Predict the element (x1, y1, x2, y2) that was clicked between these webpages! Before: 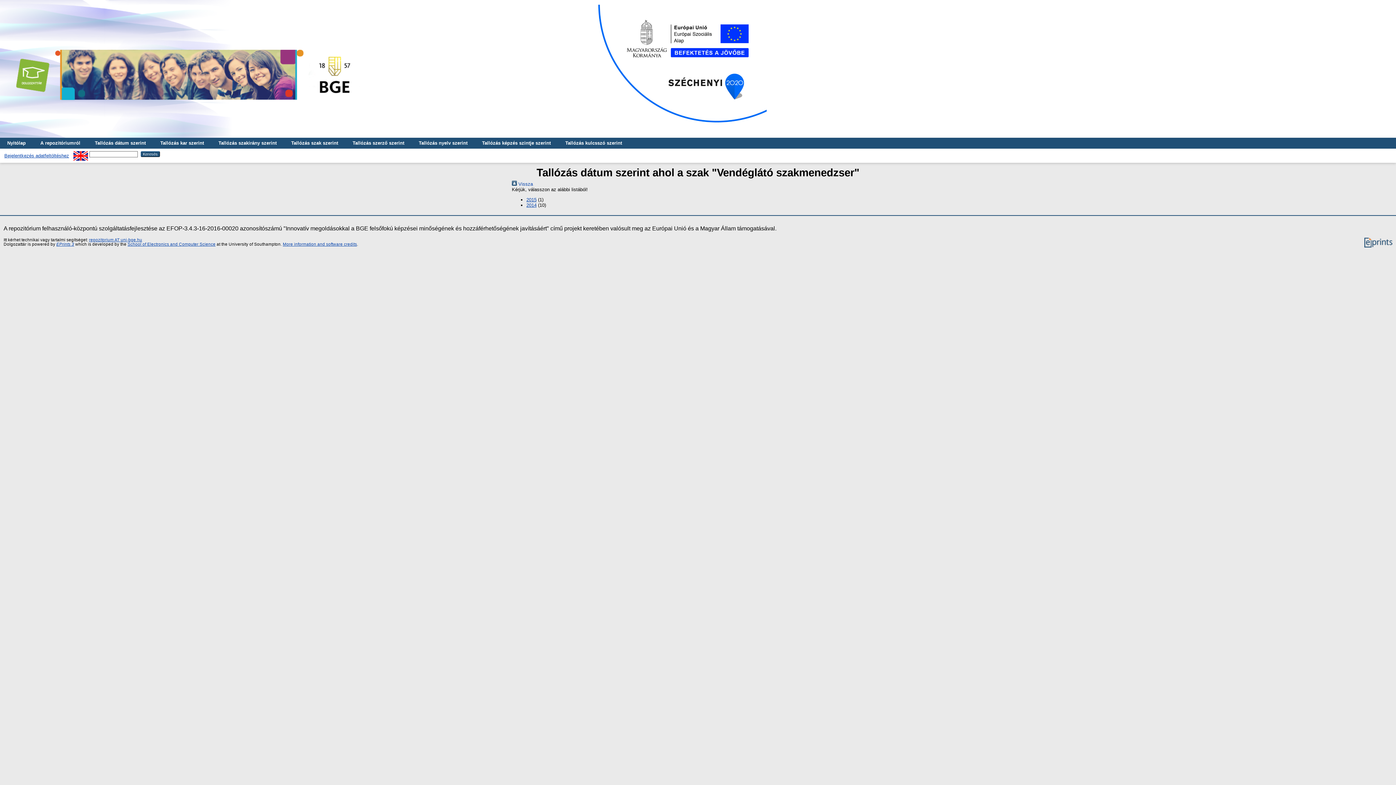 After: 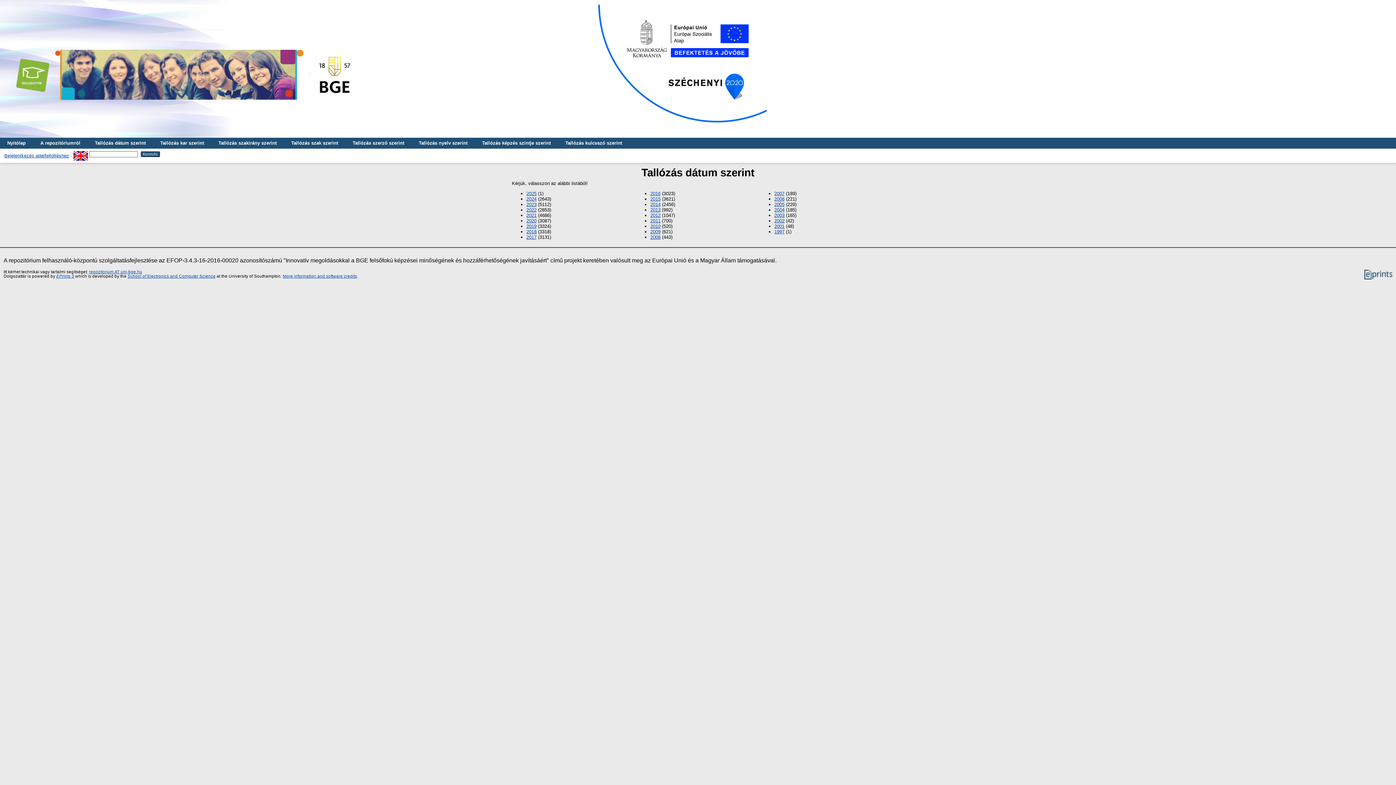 Action: bbox: (87, 137, 153, 148) label: Tallózás dátum szerint